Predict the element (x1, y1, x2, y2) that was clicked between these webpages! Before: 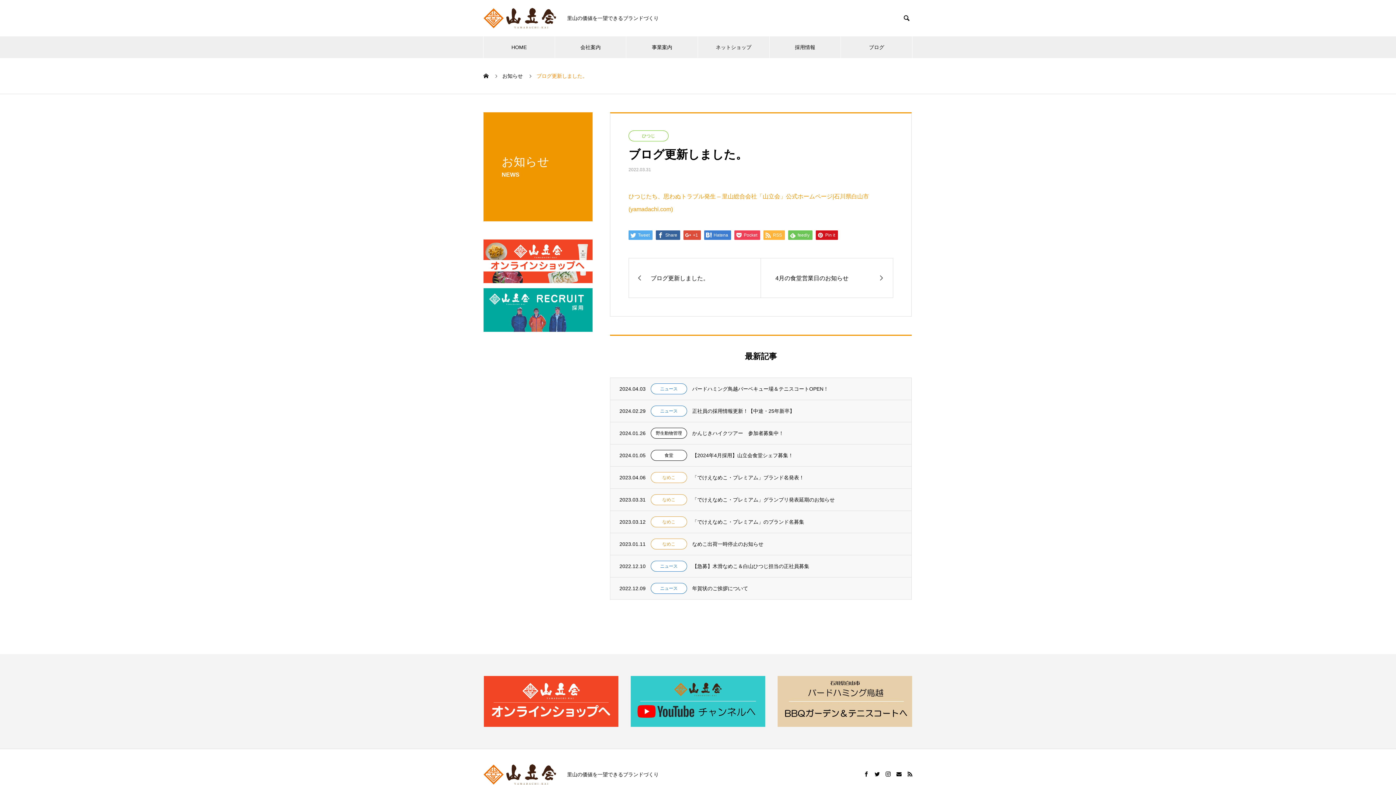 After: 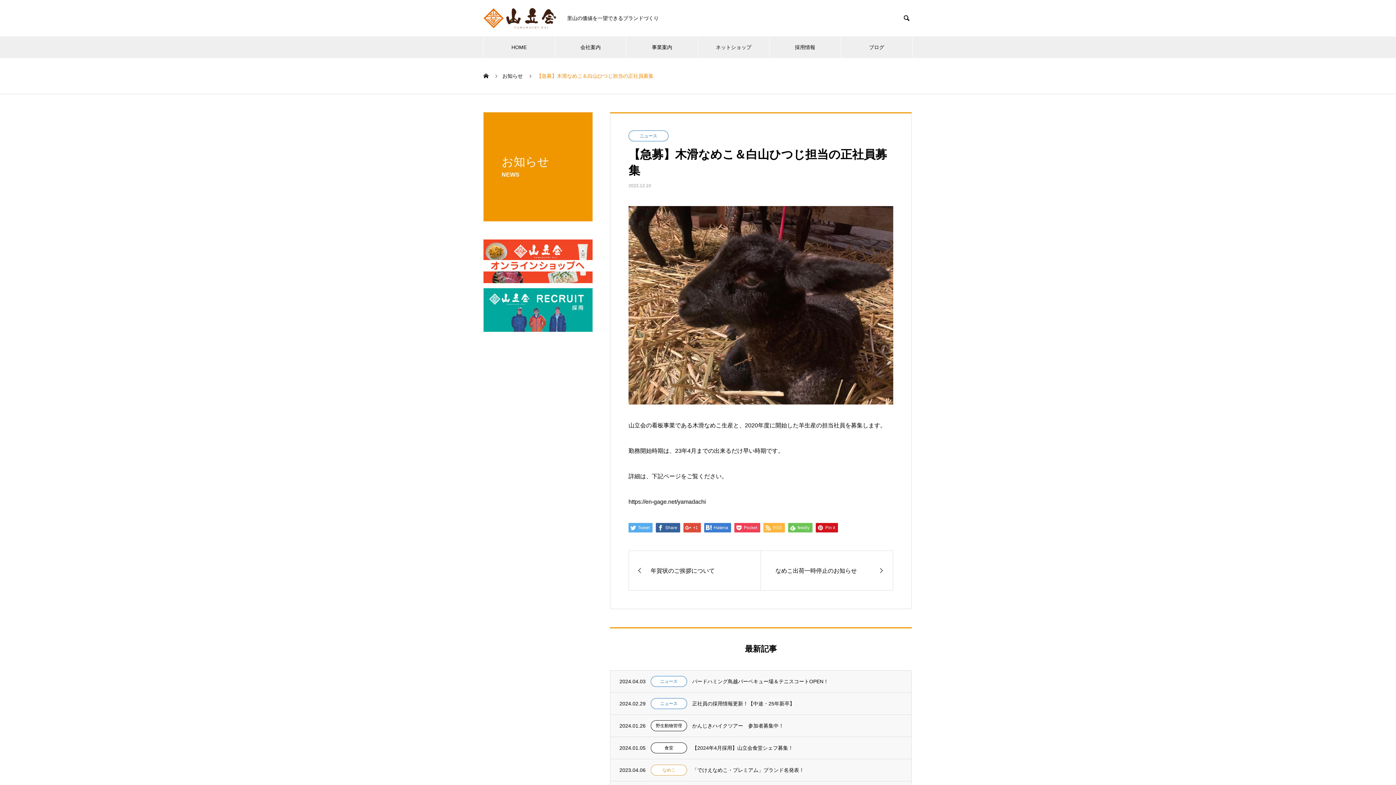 Action: label: 2022.12.10
ニュース
【急募】木滑なめこ＆白山ひつじ担当の正社員募集 bbox: (610, 555, 911, 577)